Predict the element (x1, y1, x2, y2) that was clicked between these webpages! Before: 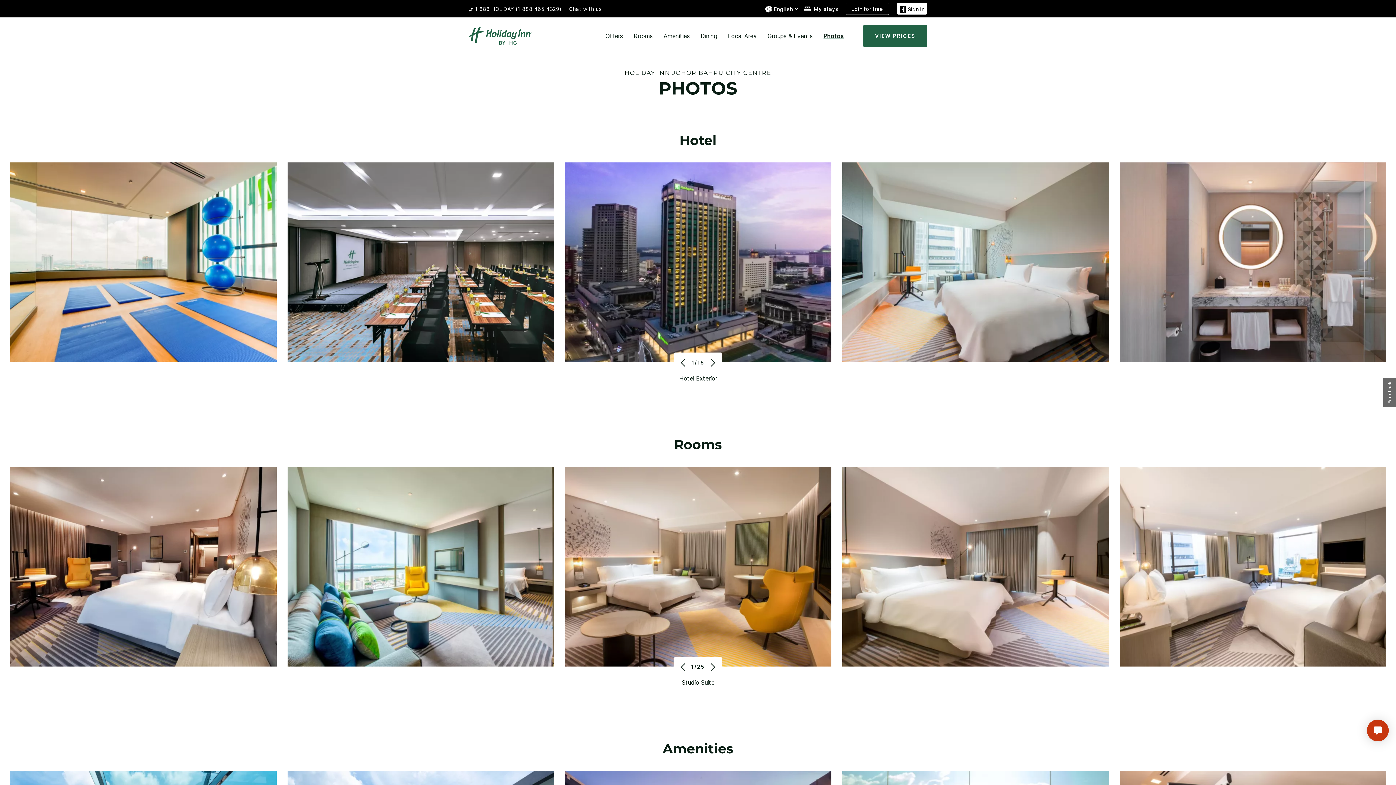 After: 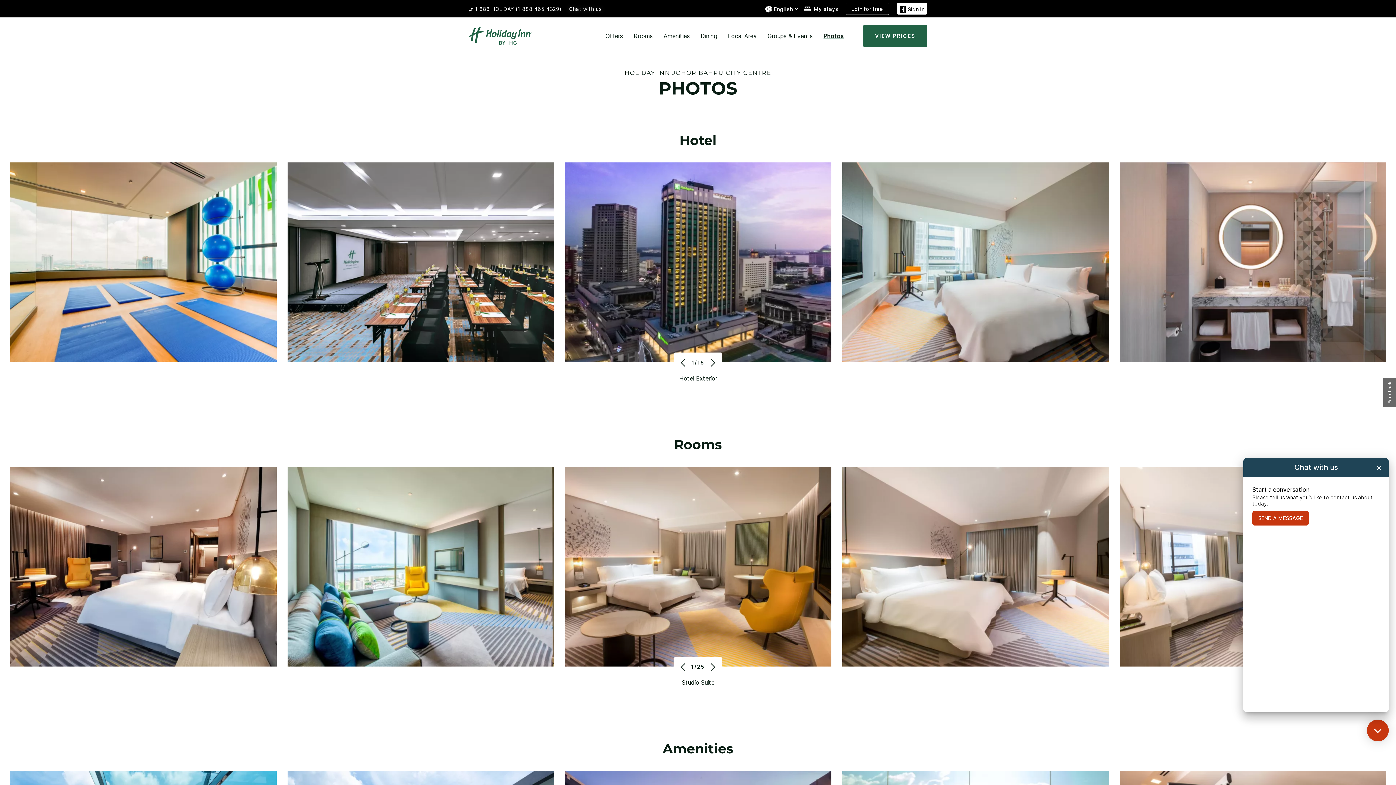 Action: bbox: (569, 4, 601, 12) label: Chat with us